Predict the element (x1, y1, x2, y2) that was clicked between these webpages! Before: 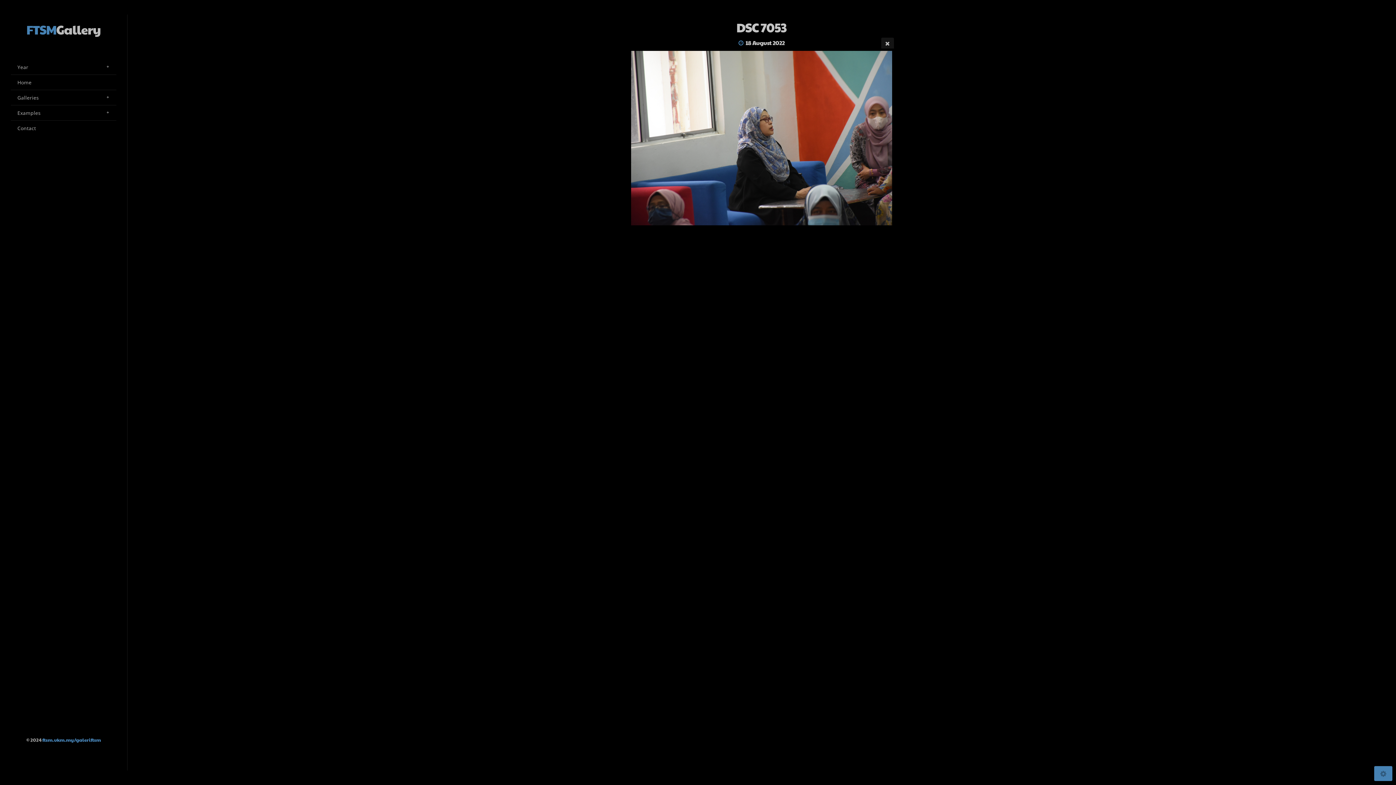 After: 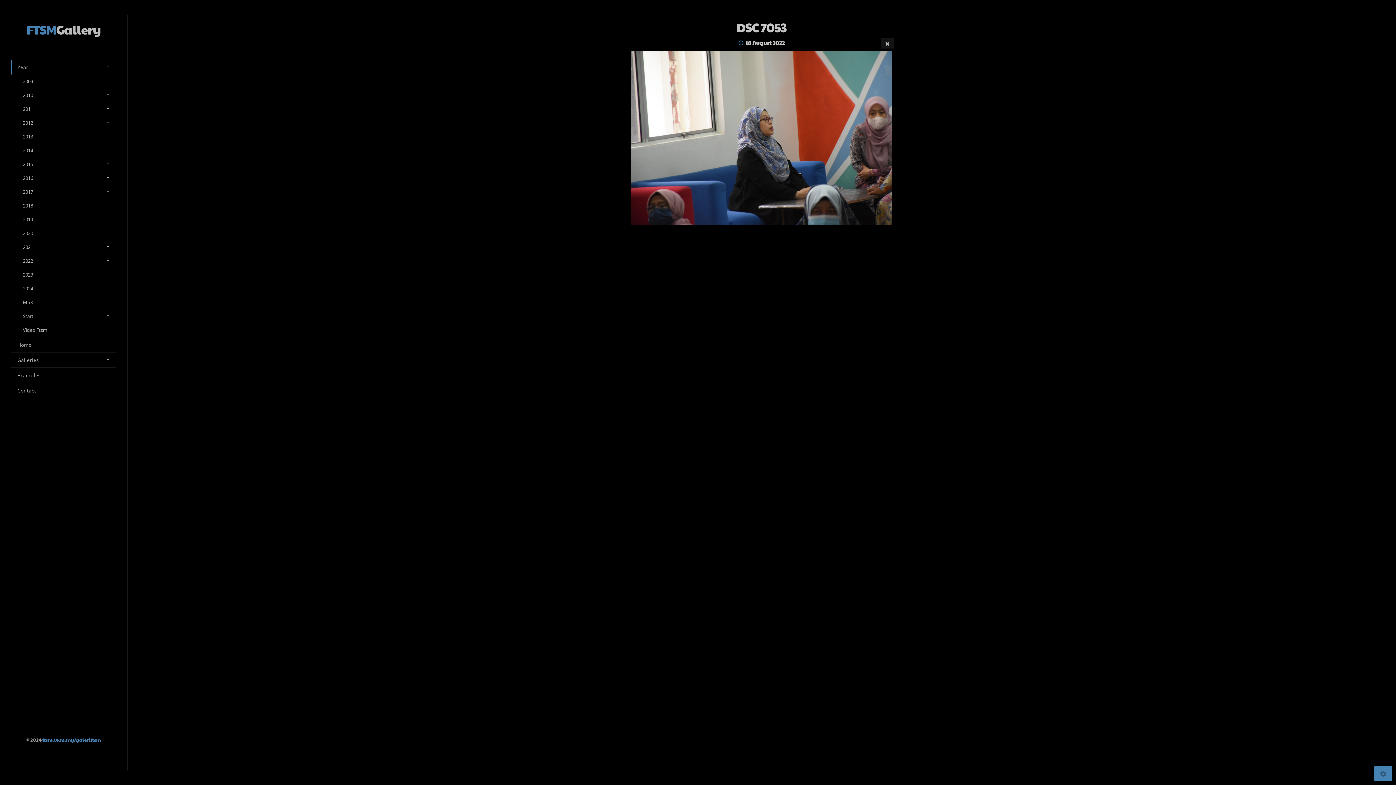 Action: label: Year bbox: (10, 59, 116, 74)